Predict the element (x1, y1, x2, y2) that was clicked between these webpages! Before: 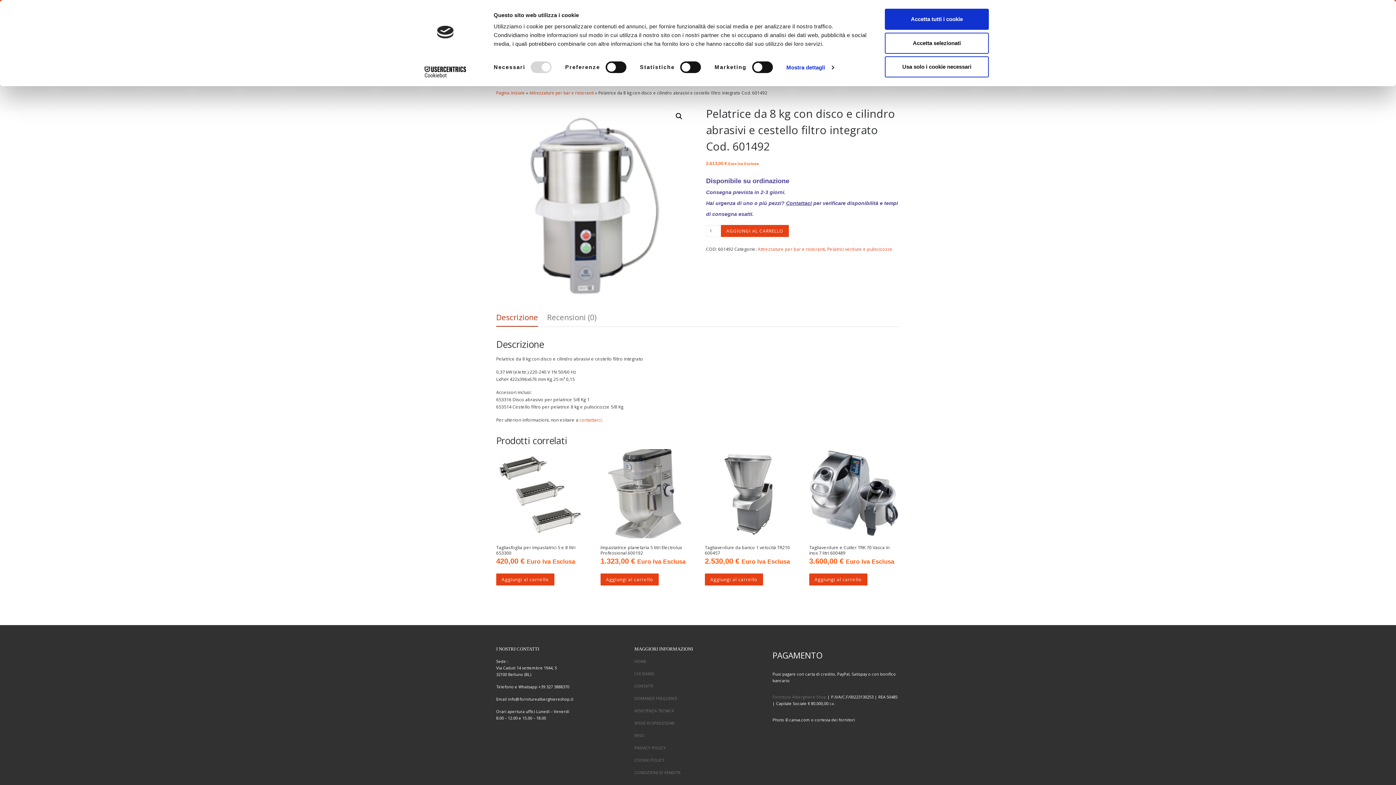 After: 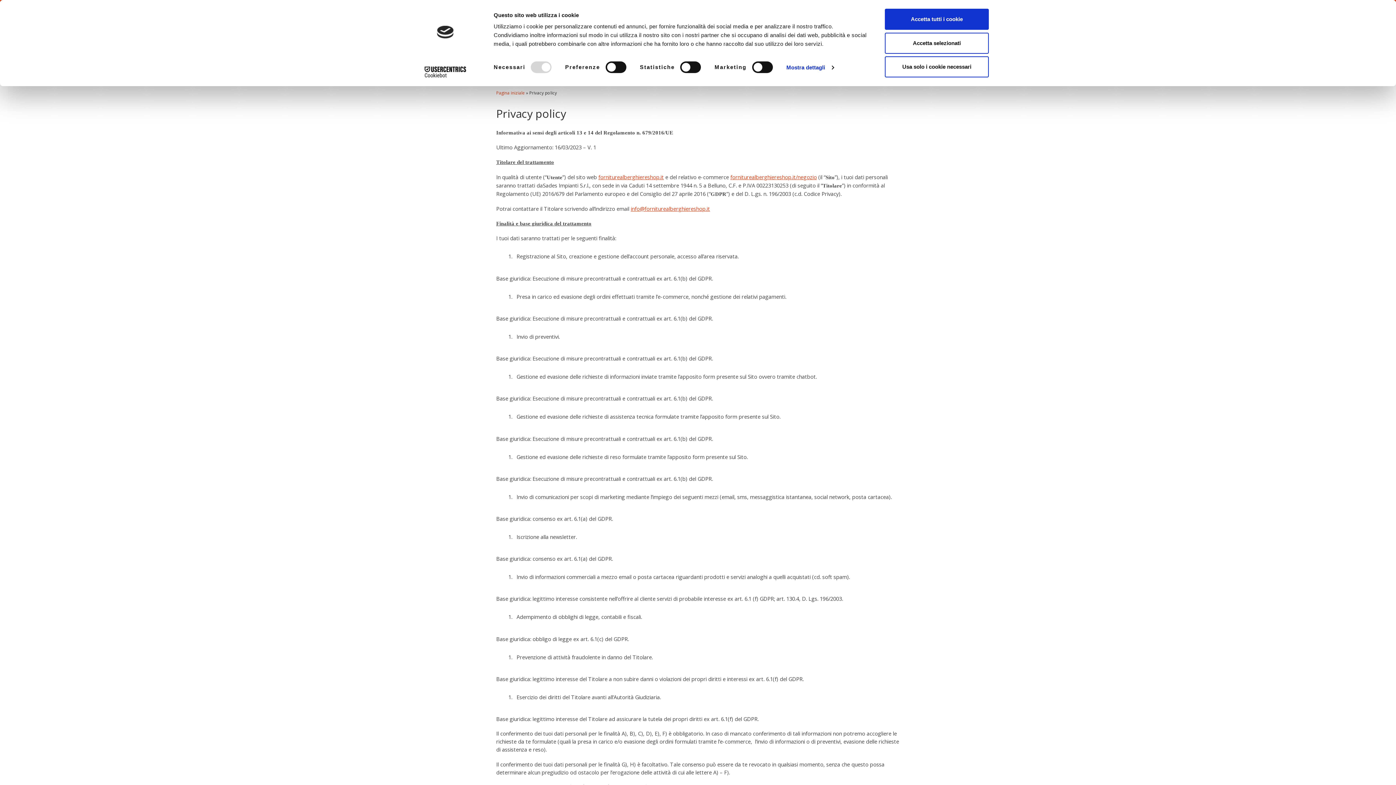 Action: label: PRIVACY POLICY bbox: (634, 745, 666, 750)